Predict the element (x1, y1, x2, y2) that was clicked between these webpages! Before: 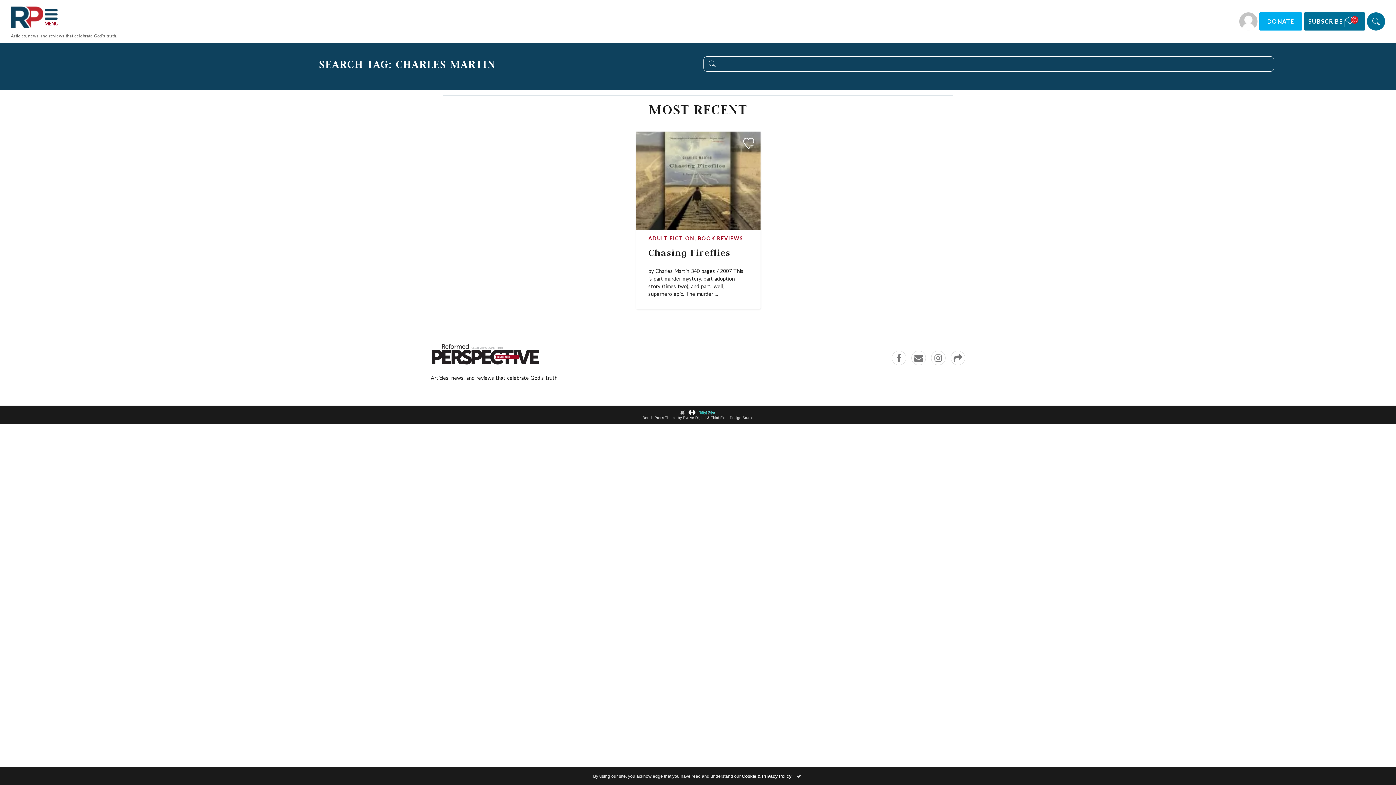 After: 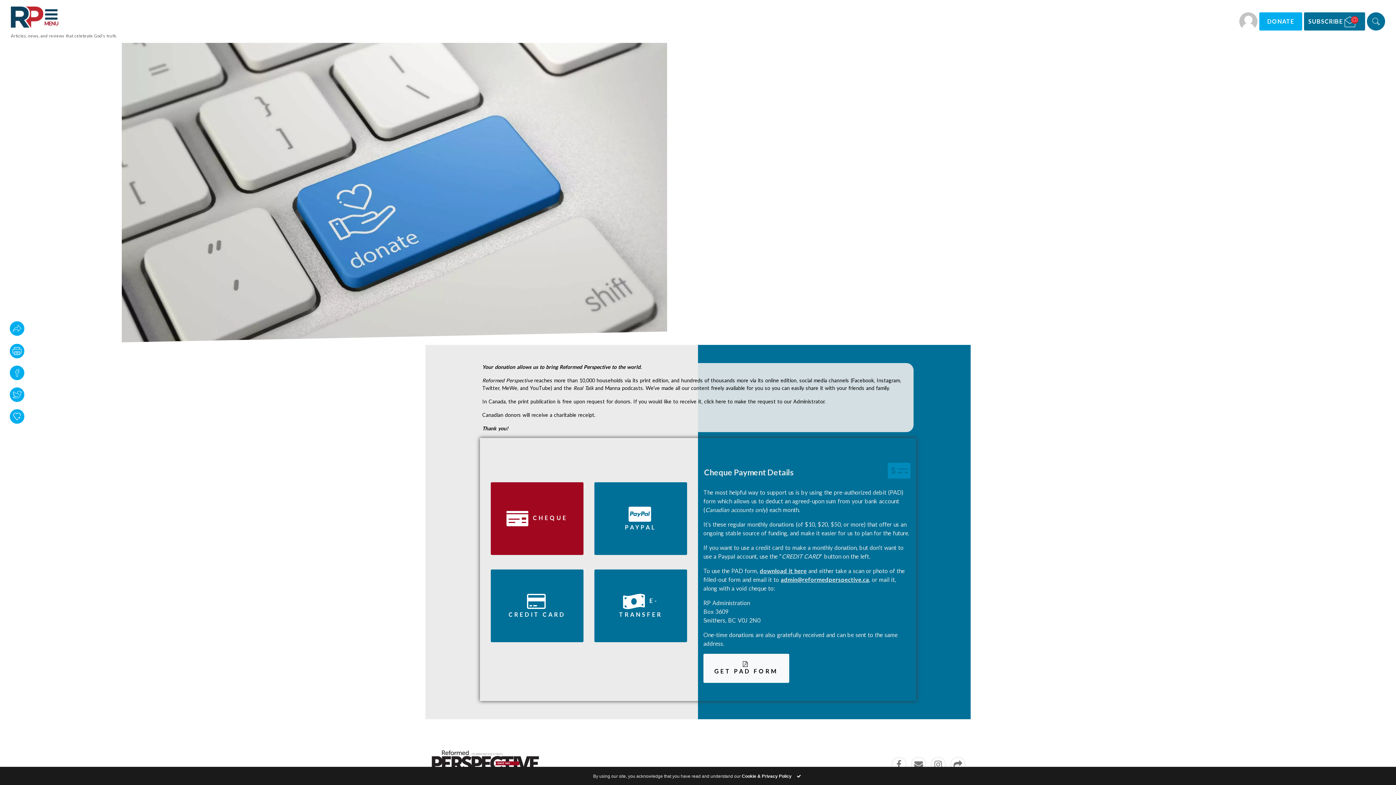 Action: bbox: (1259, 12, 1302, 30) label: DONATE